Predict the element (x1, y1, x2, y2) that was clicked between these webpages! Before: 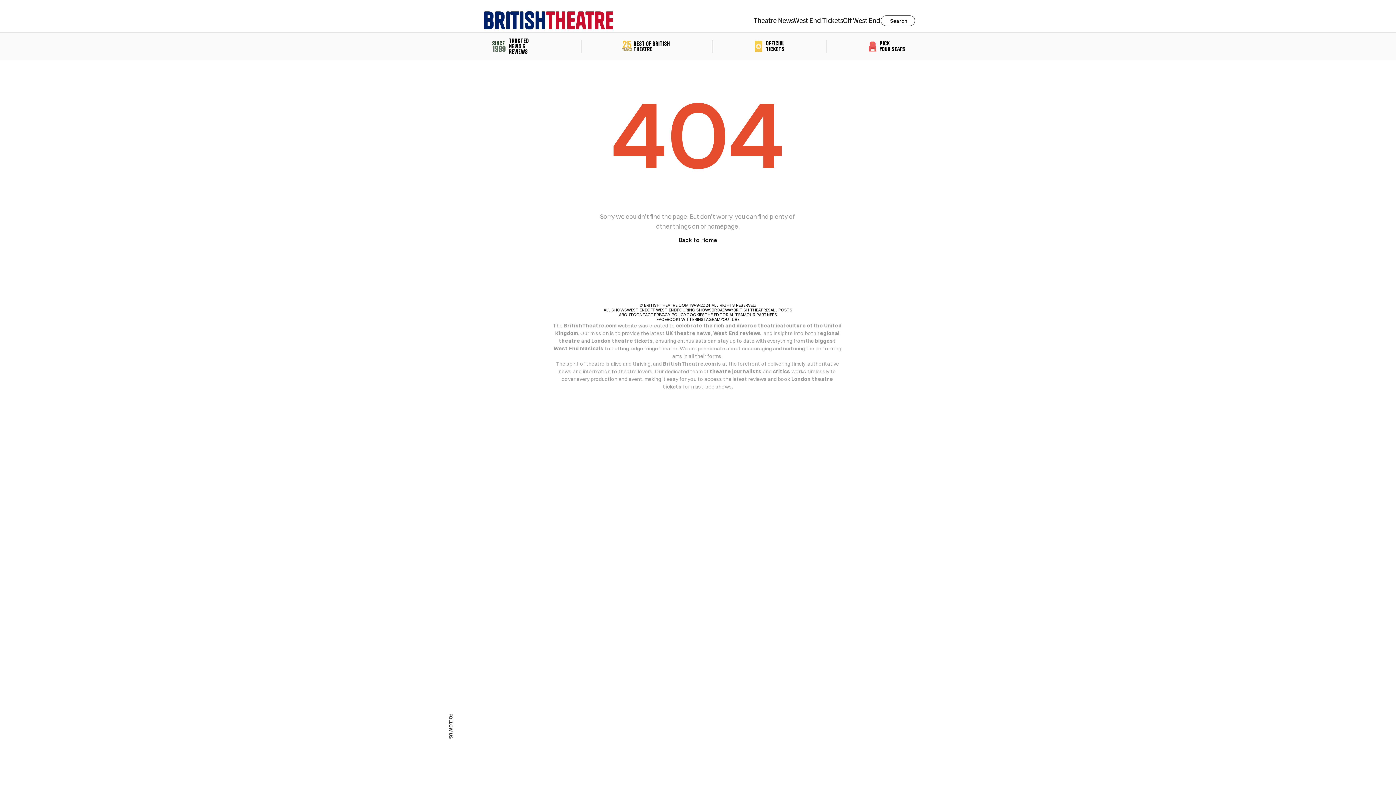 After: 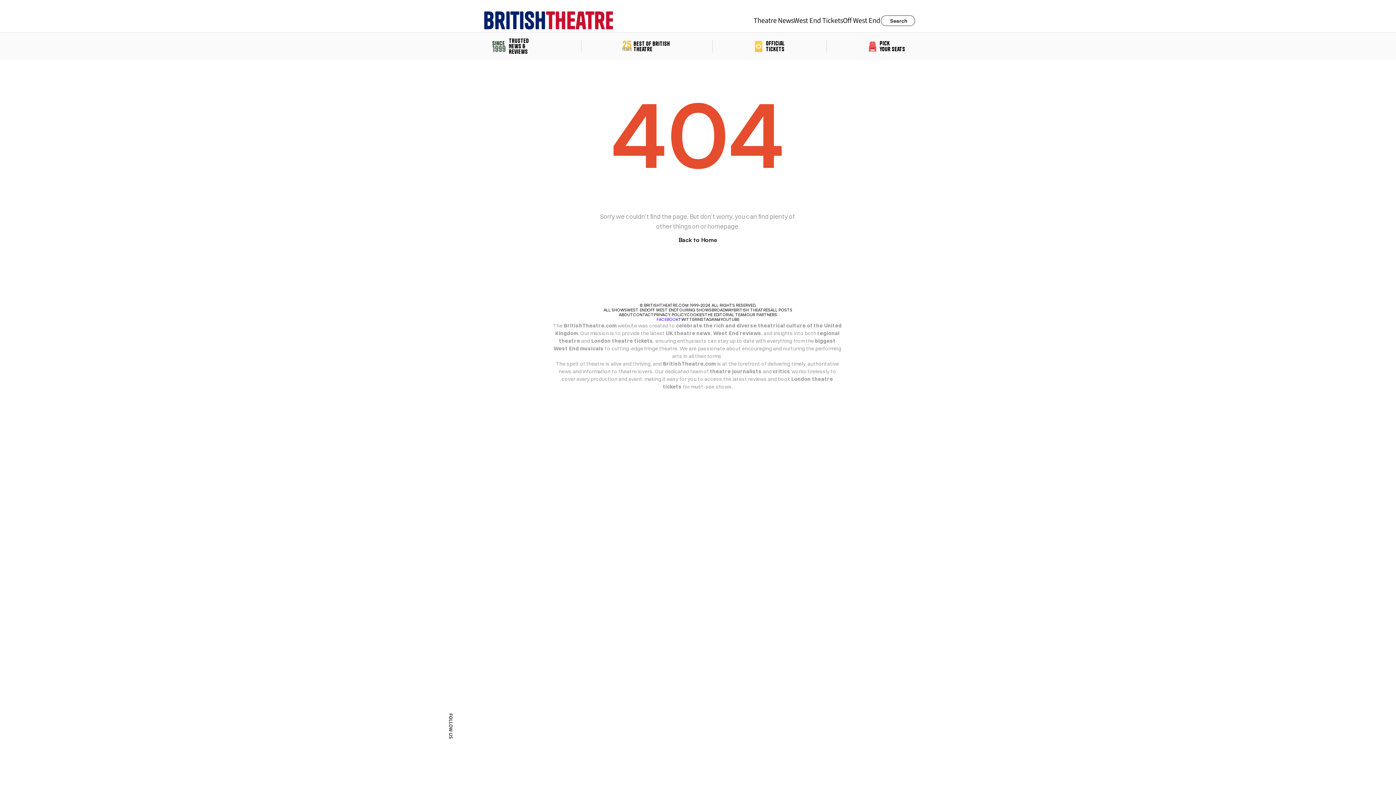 Action: label: FACEBOOK bbox: (656, 317, 678, 322)